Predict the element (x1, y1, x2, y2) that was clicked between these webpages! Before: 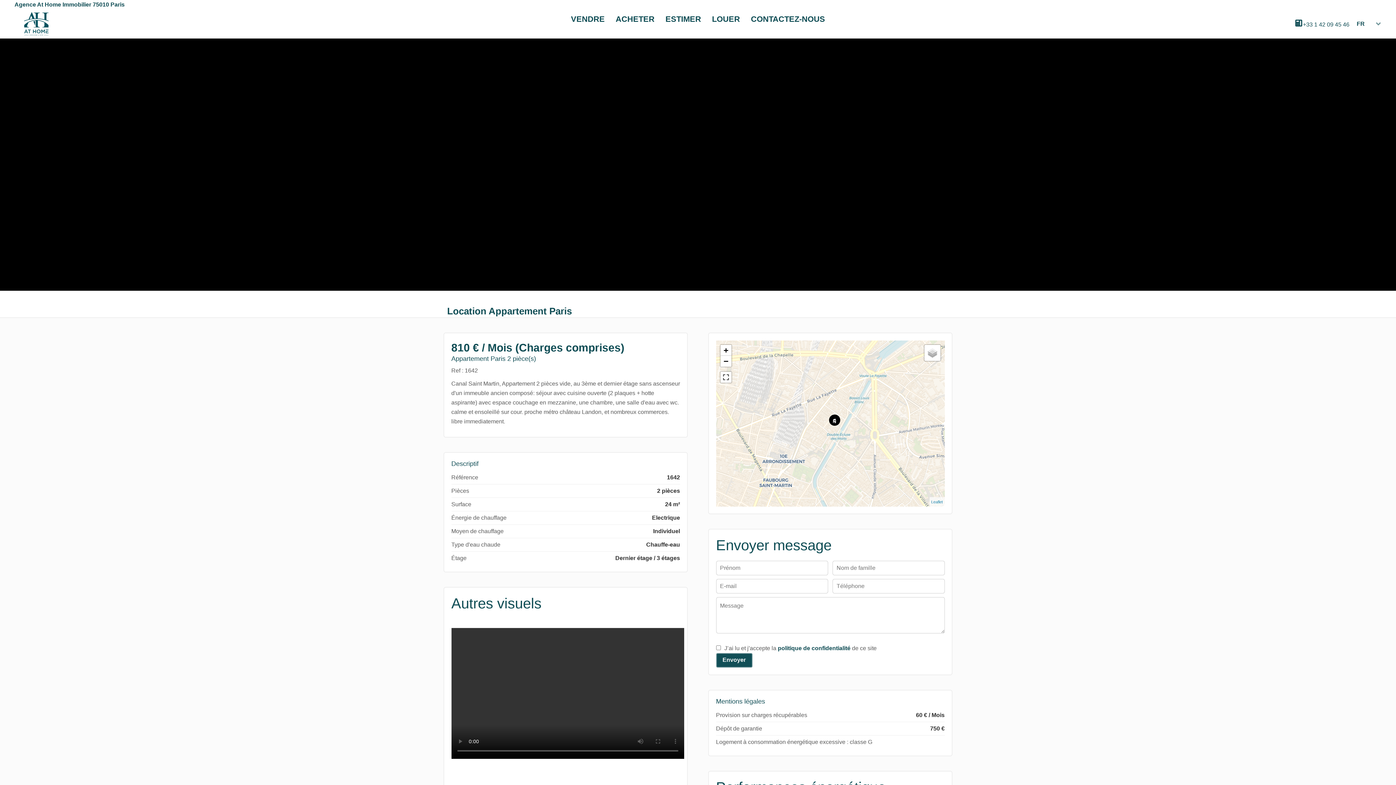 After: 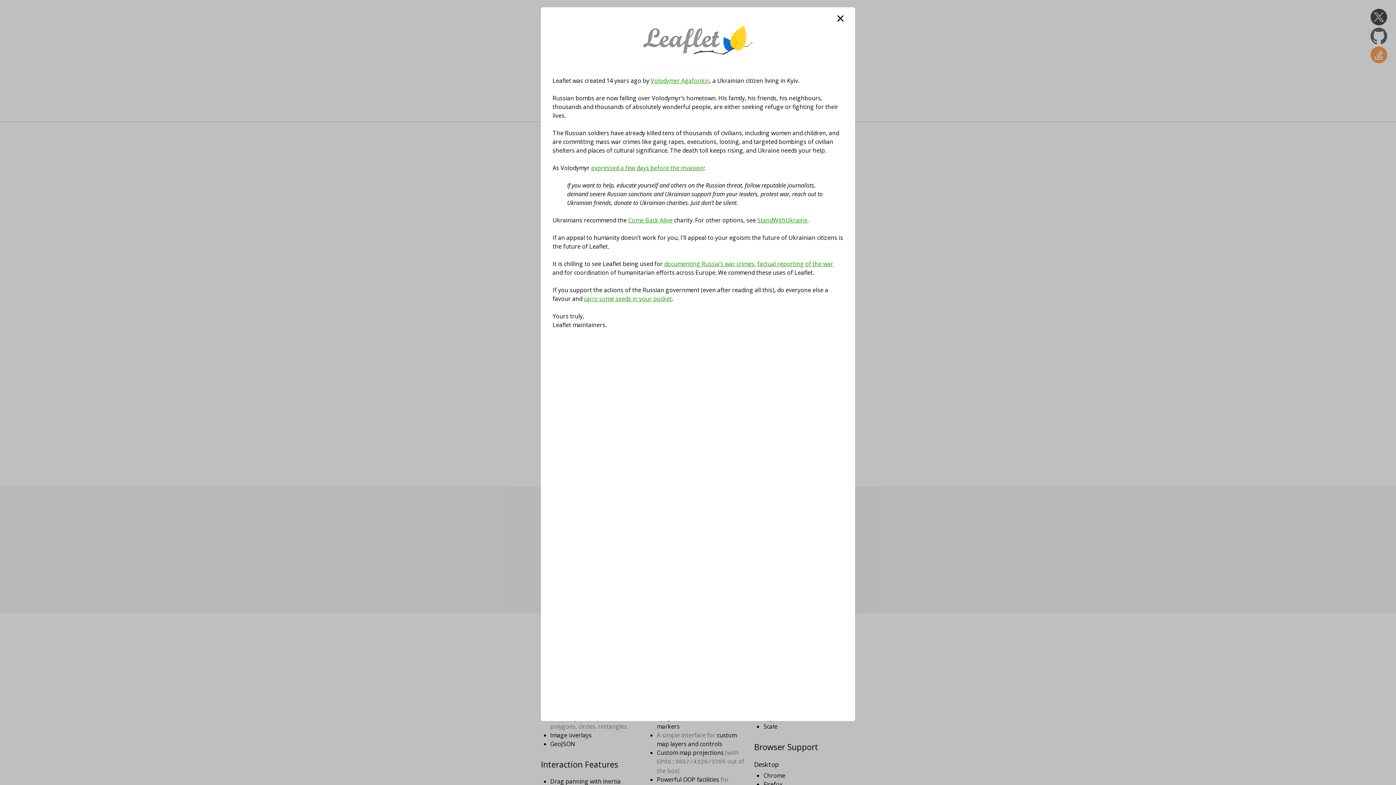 Action: label: Leaflet bbox: (931, 499, 943, 504)